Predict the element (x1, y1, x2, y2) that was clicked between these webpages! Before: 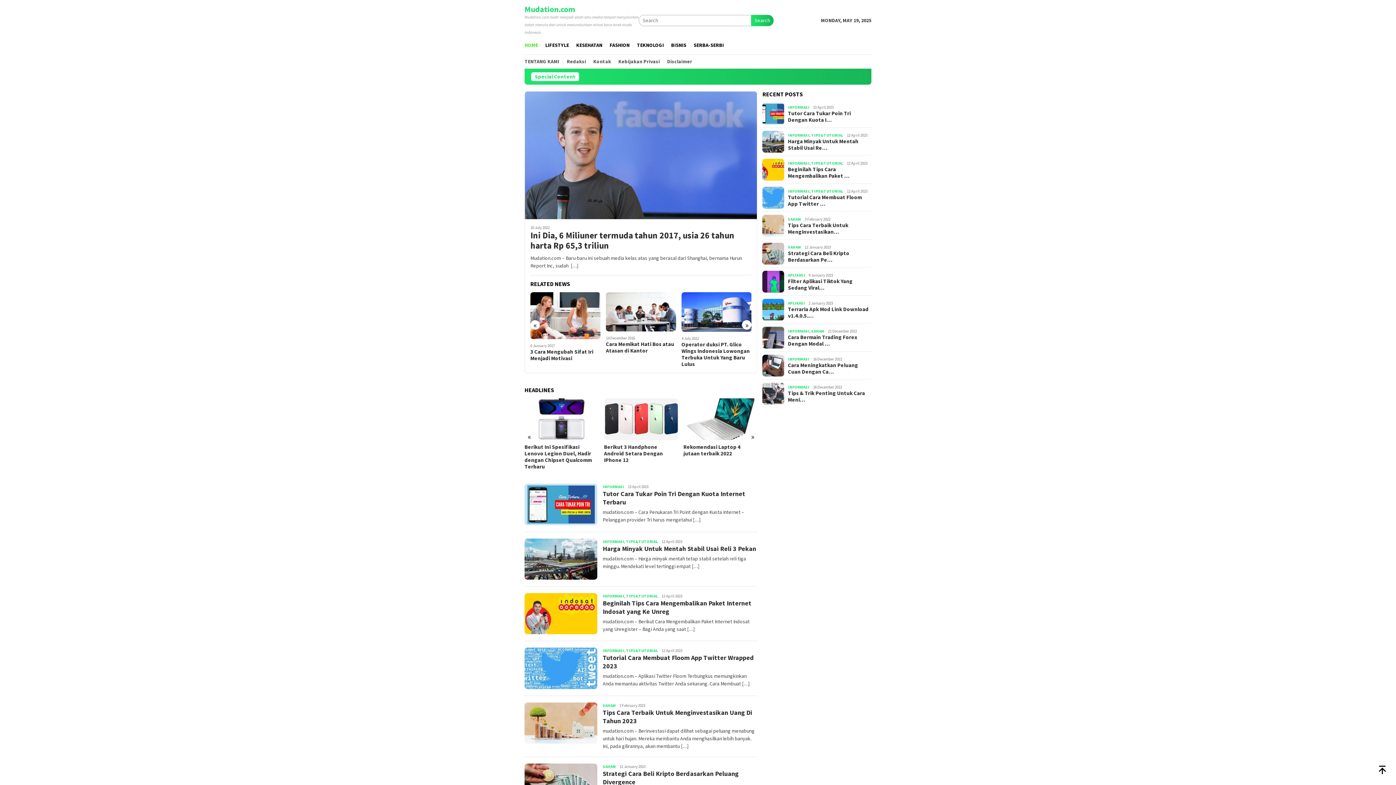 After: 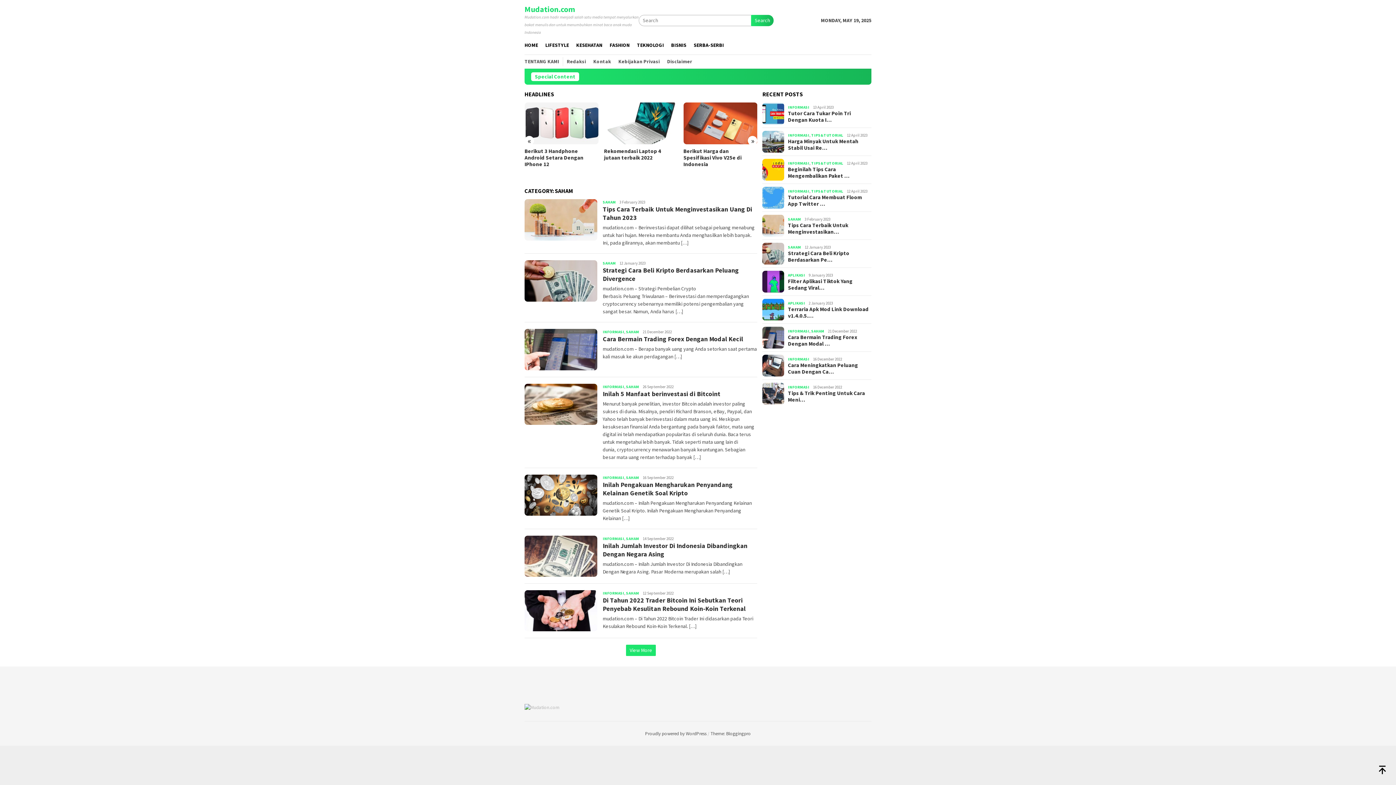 Action: bbox: (602, 764, 616, 769) label: SAHAM